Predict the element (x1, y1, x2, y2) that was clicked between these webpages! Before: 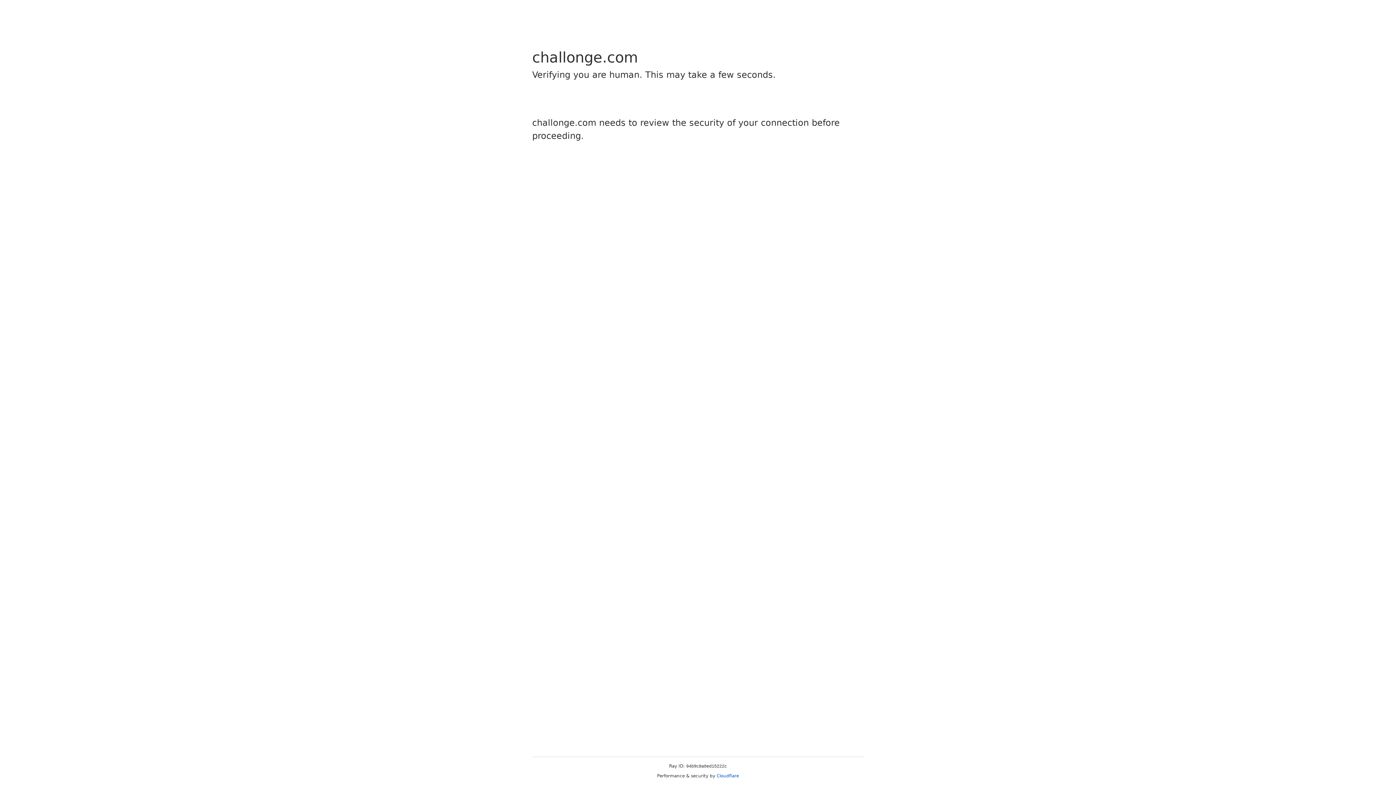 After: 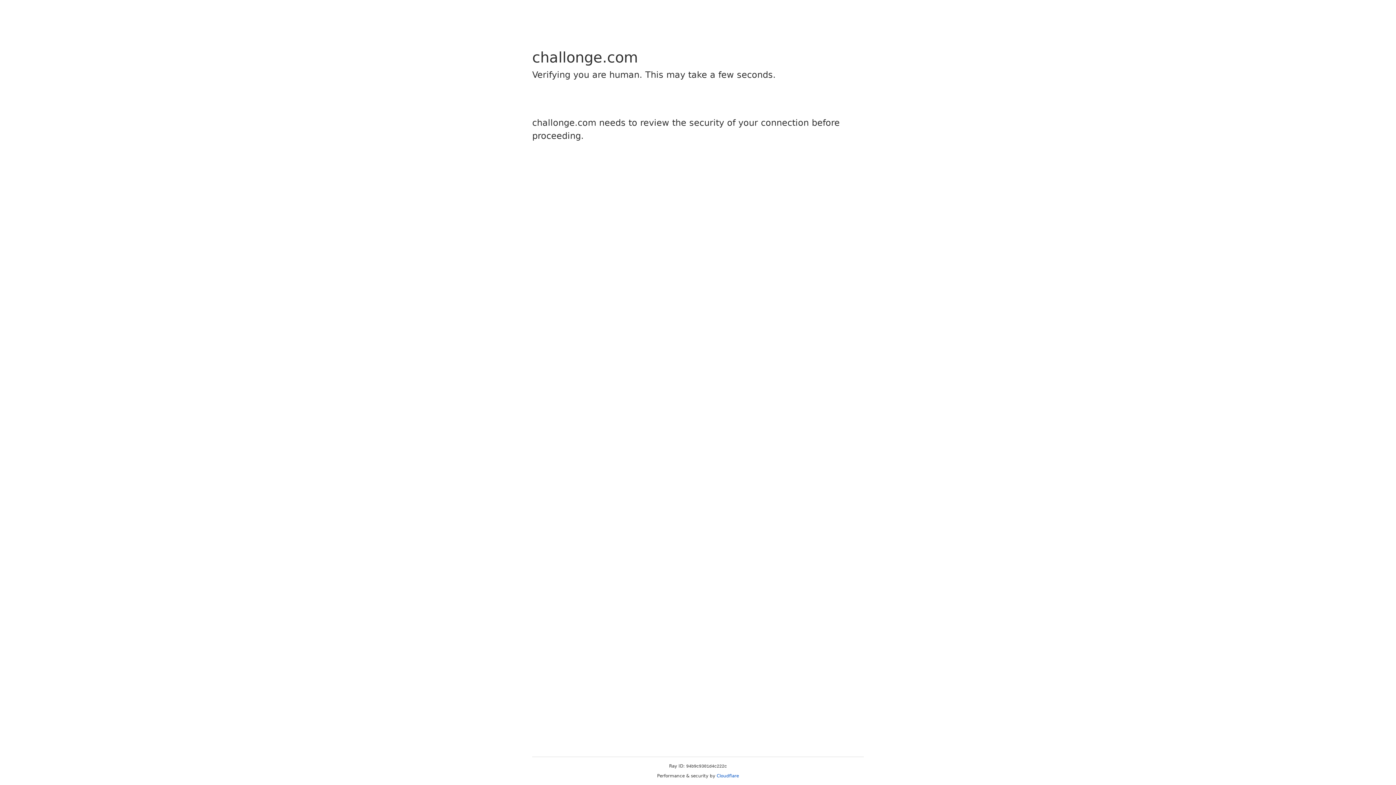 Action: bbox: (716, 773, 739, 778) label: Cloudflare